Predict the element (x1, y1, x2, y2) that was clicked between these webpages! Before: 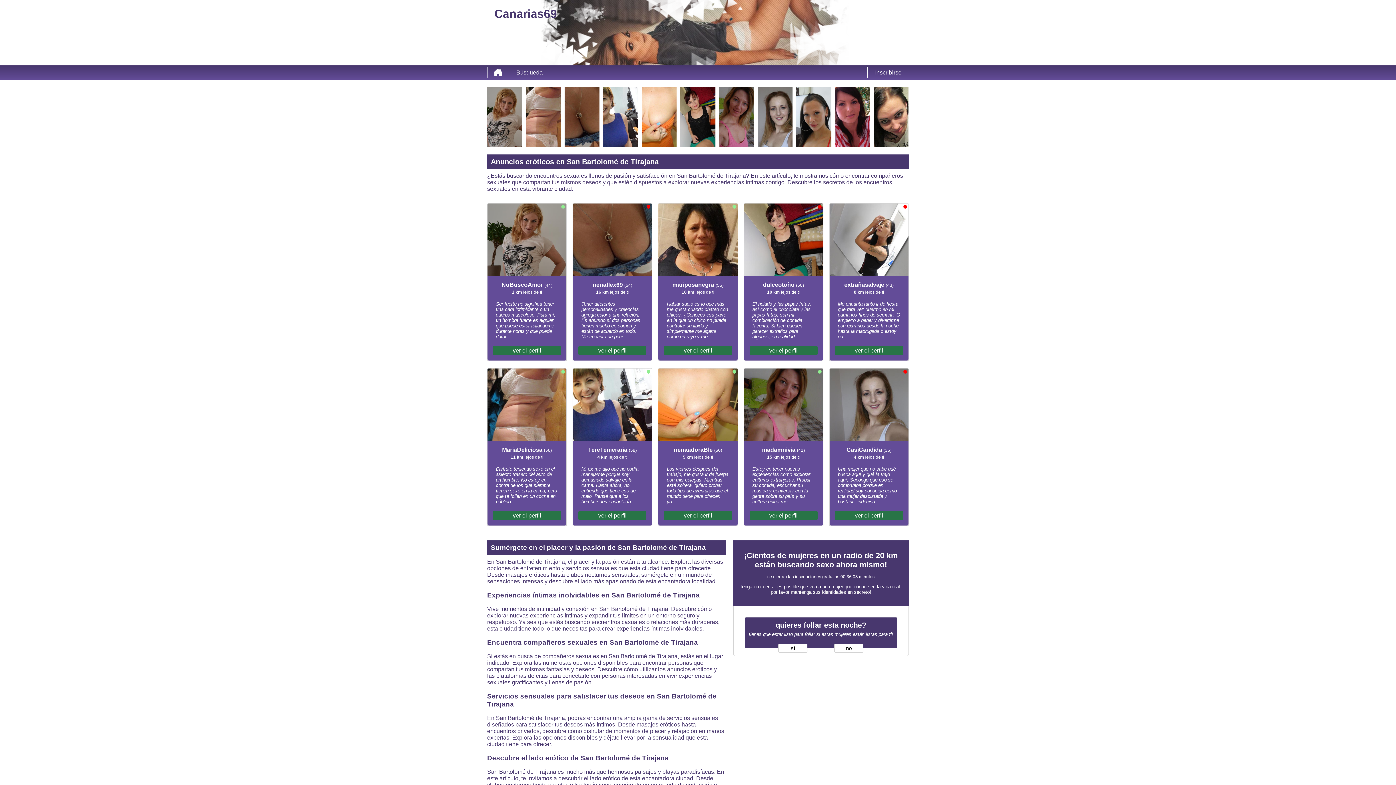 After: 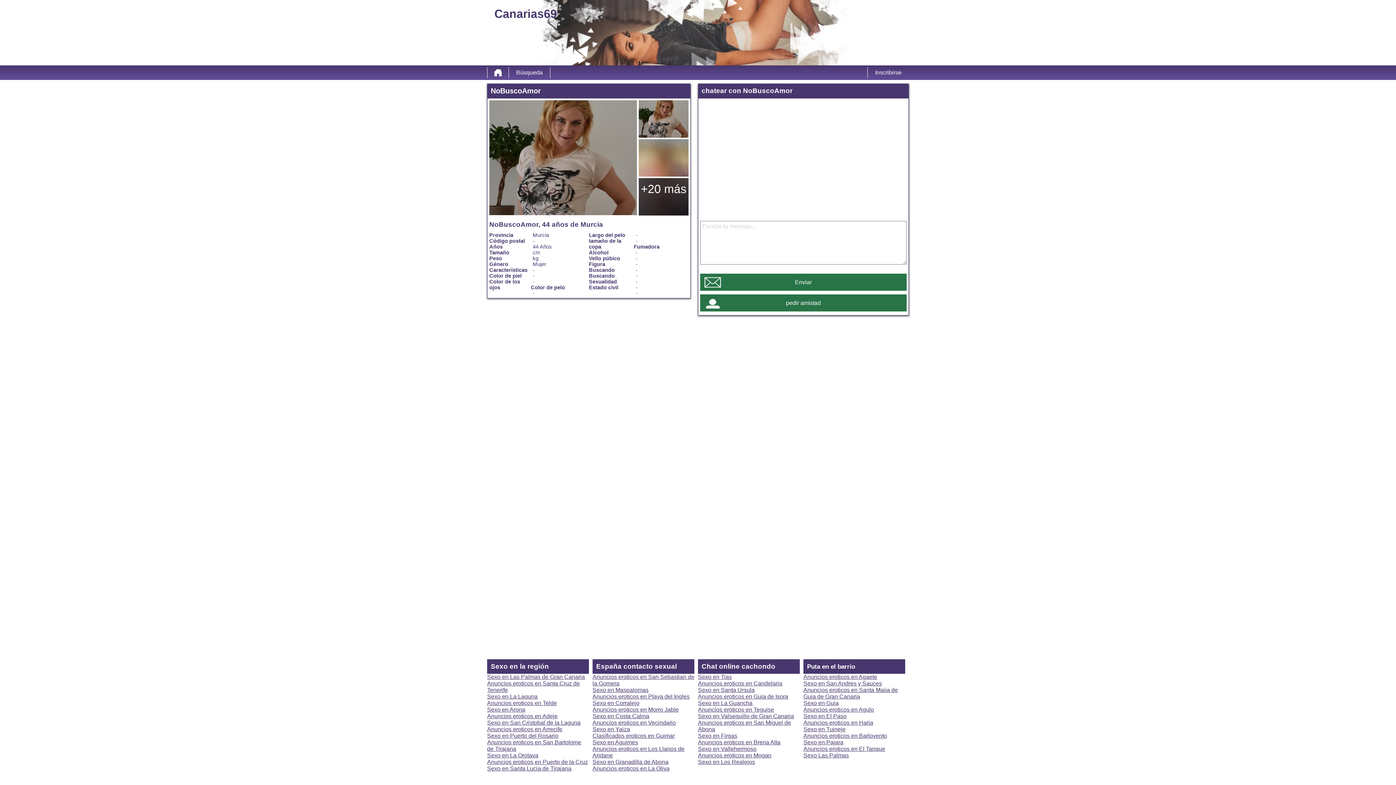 Action: label: ver el perfil bbox: (493, 346, 561, 355)